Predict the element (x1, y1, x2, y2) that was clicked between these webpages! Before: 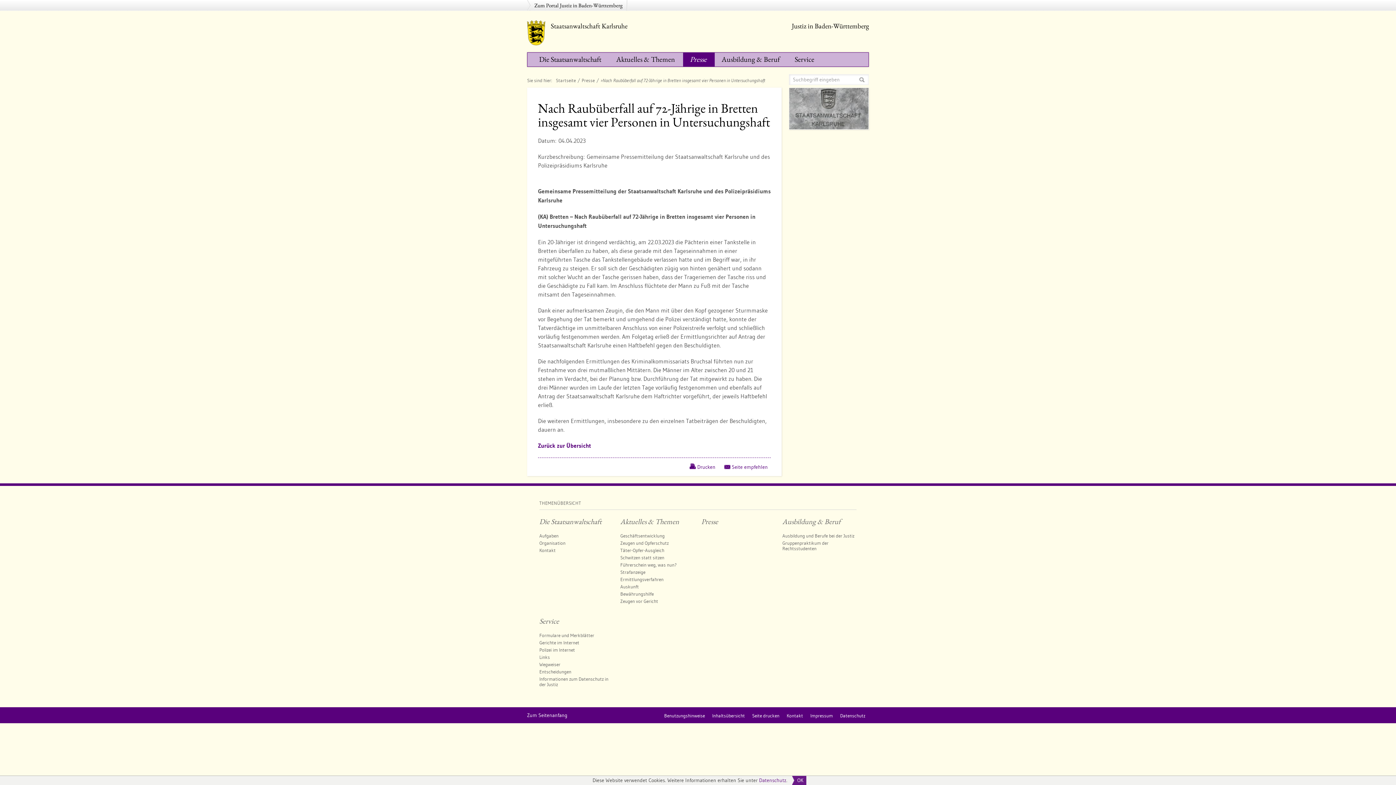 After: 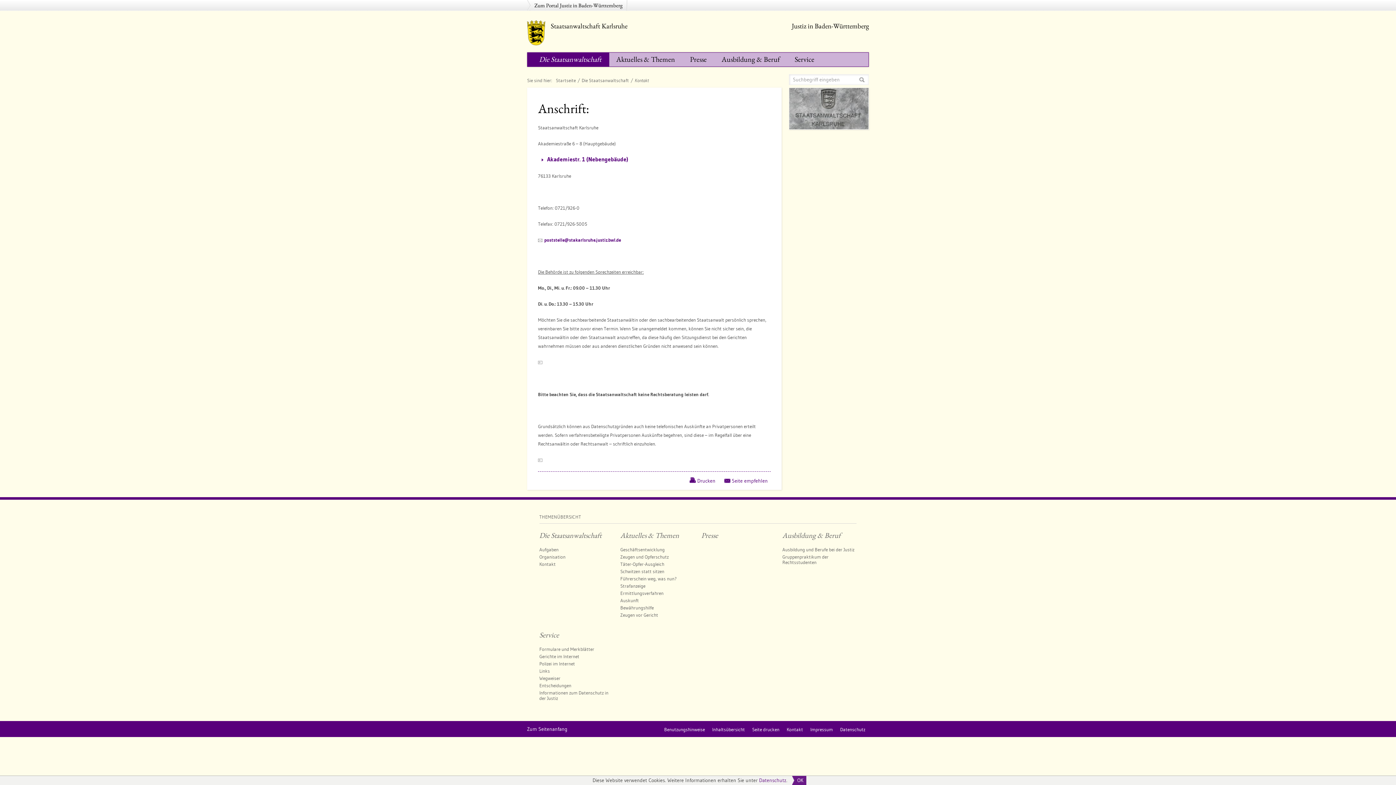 Action: bbox: (539, 547, 555, 553) label: Kontakt